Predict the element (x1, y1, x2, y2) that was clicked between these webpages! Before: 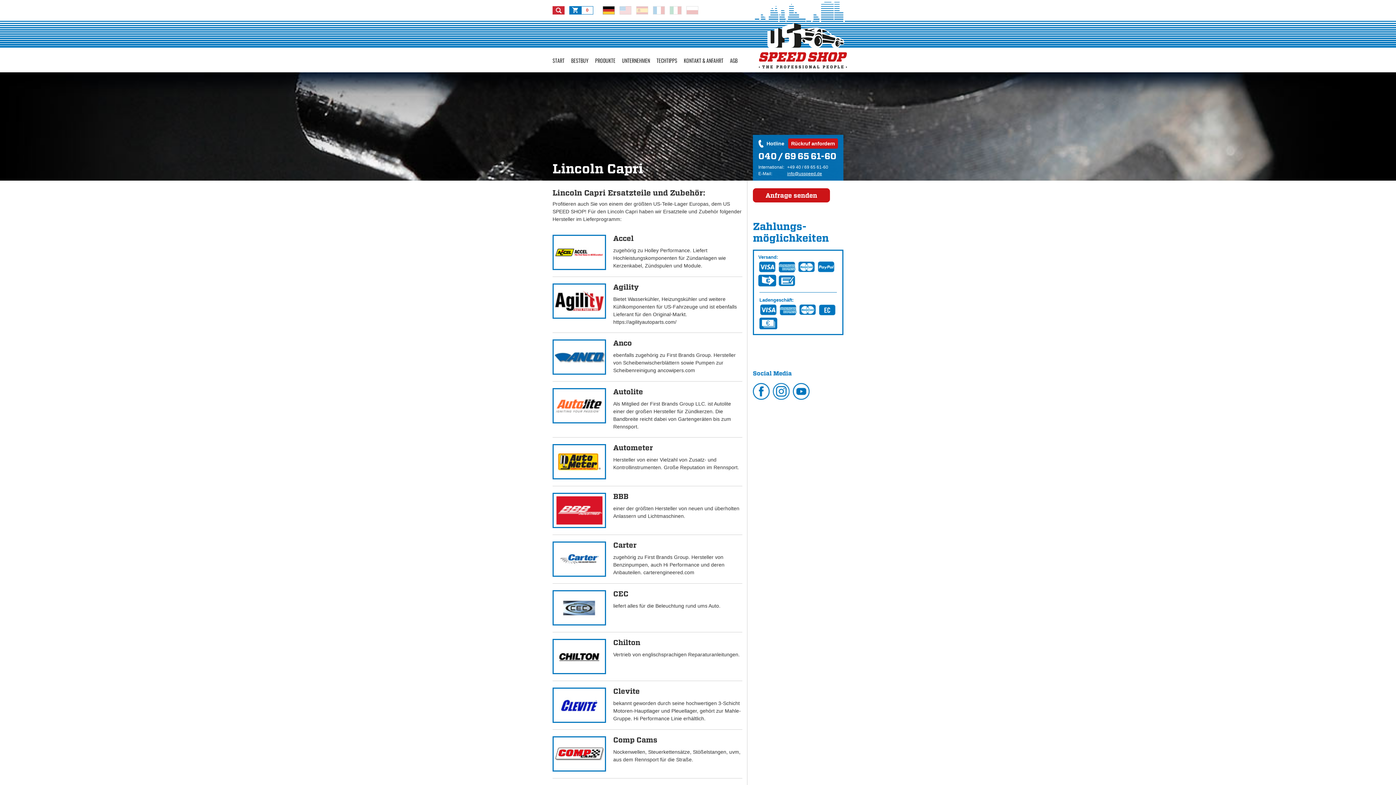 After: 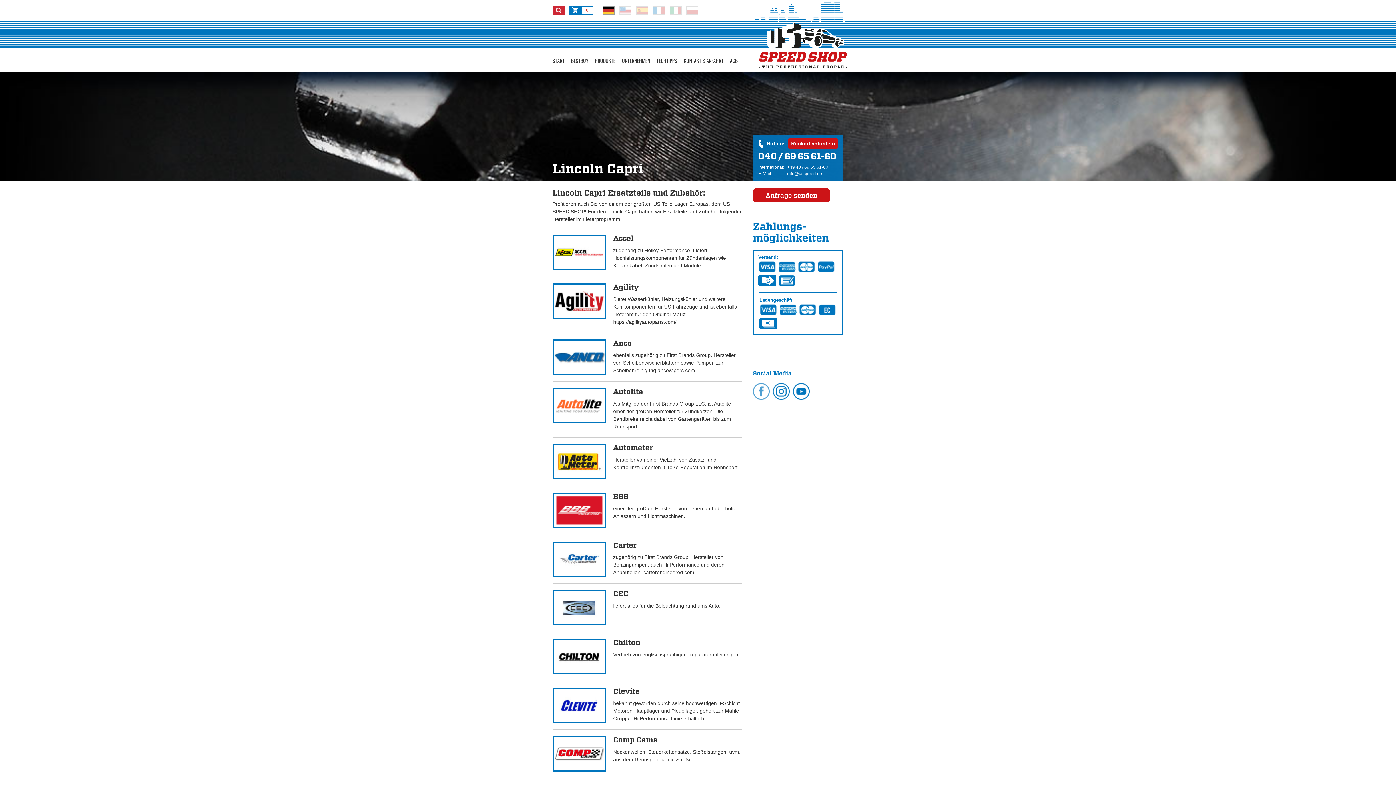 Action: bbox: (753, 383, 769, 400)